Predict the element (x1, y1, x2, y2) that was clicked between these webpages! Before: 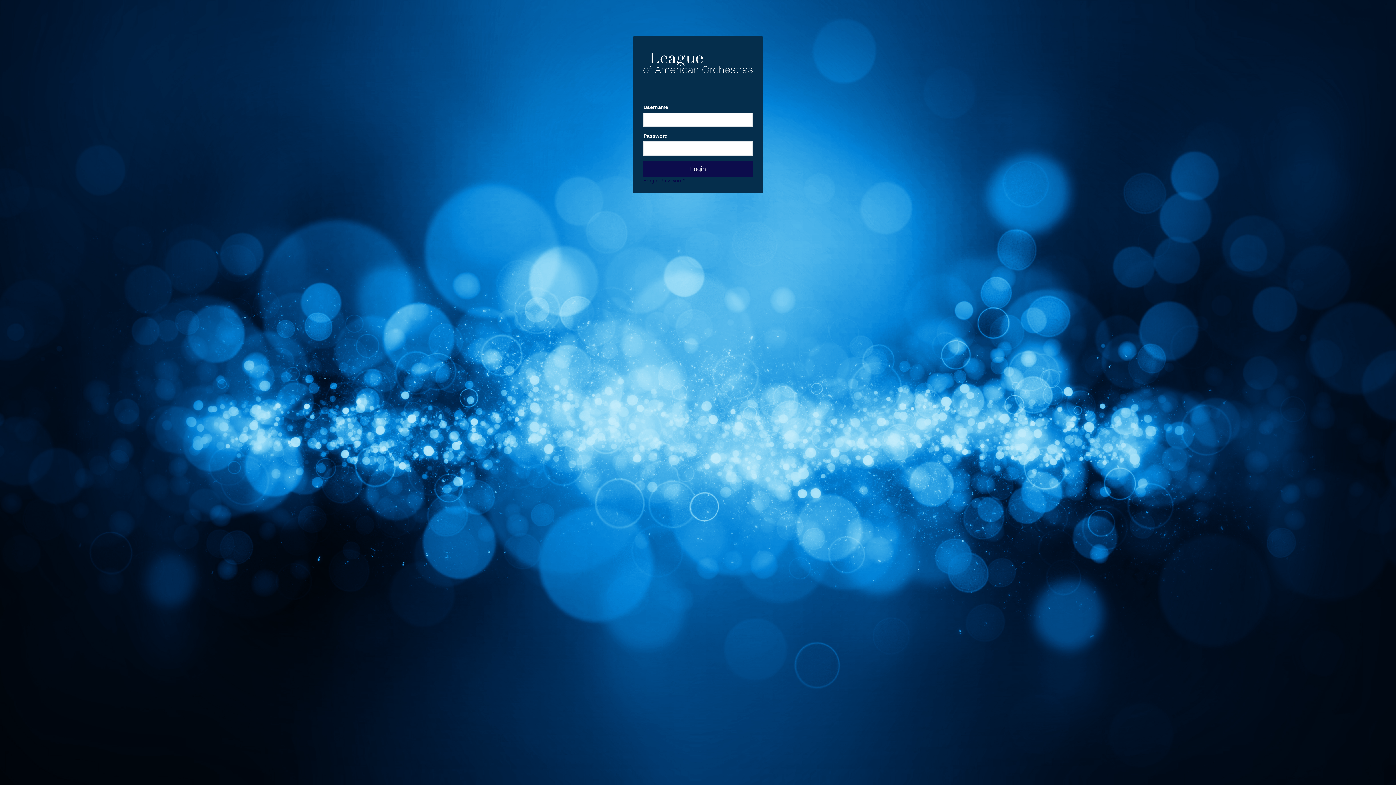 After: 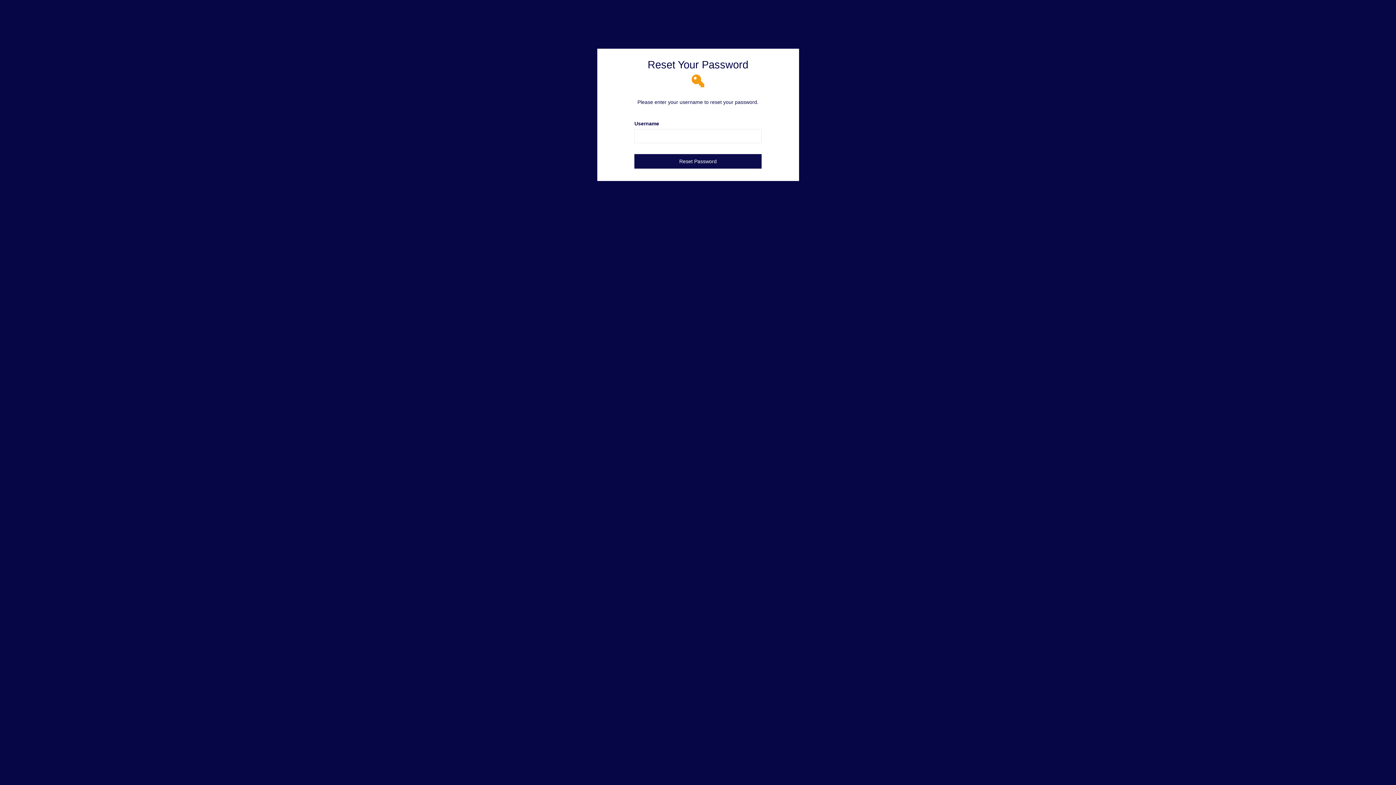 Action: label: Forgot Password? bbox: (643, 177, 685, 183)